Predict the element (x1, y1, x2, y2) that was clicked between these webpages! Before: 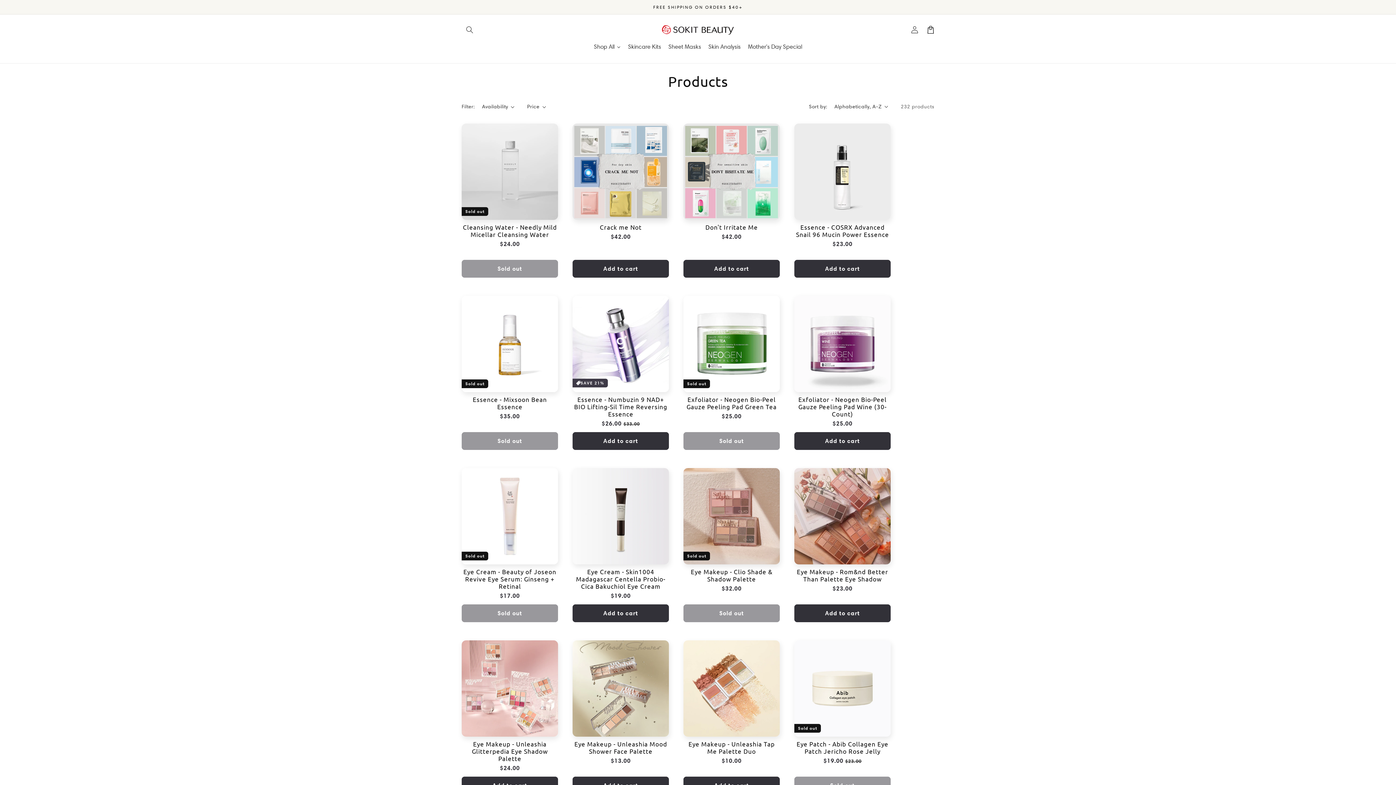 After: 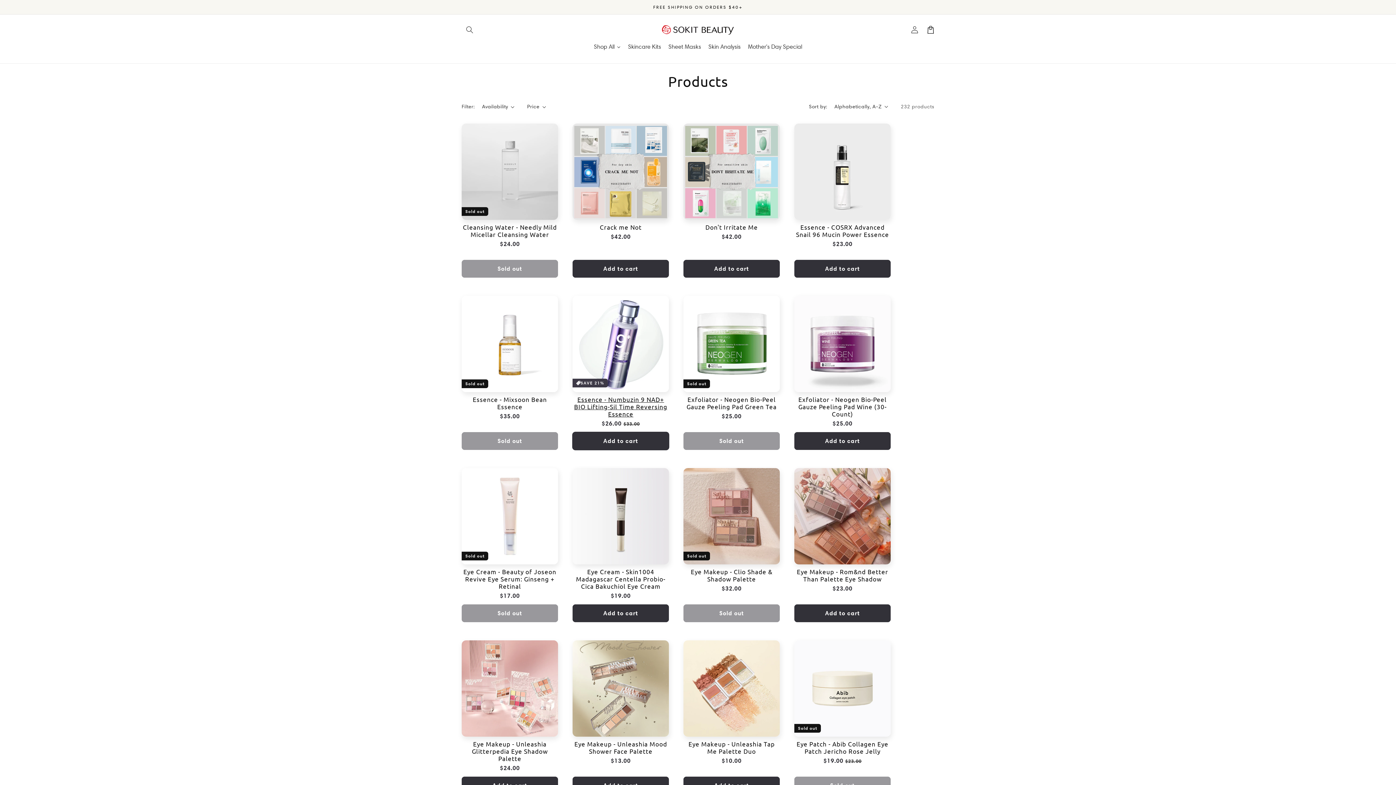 Action: bbox: (572, 432, 669, 450) label: Add to cart